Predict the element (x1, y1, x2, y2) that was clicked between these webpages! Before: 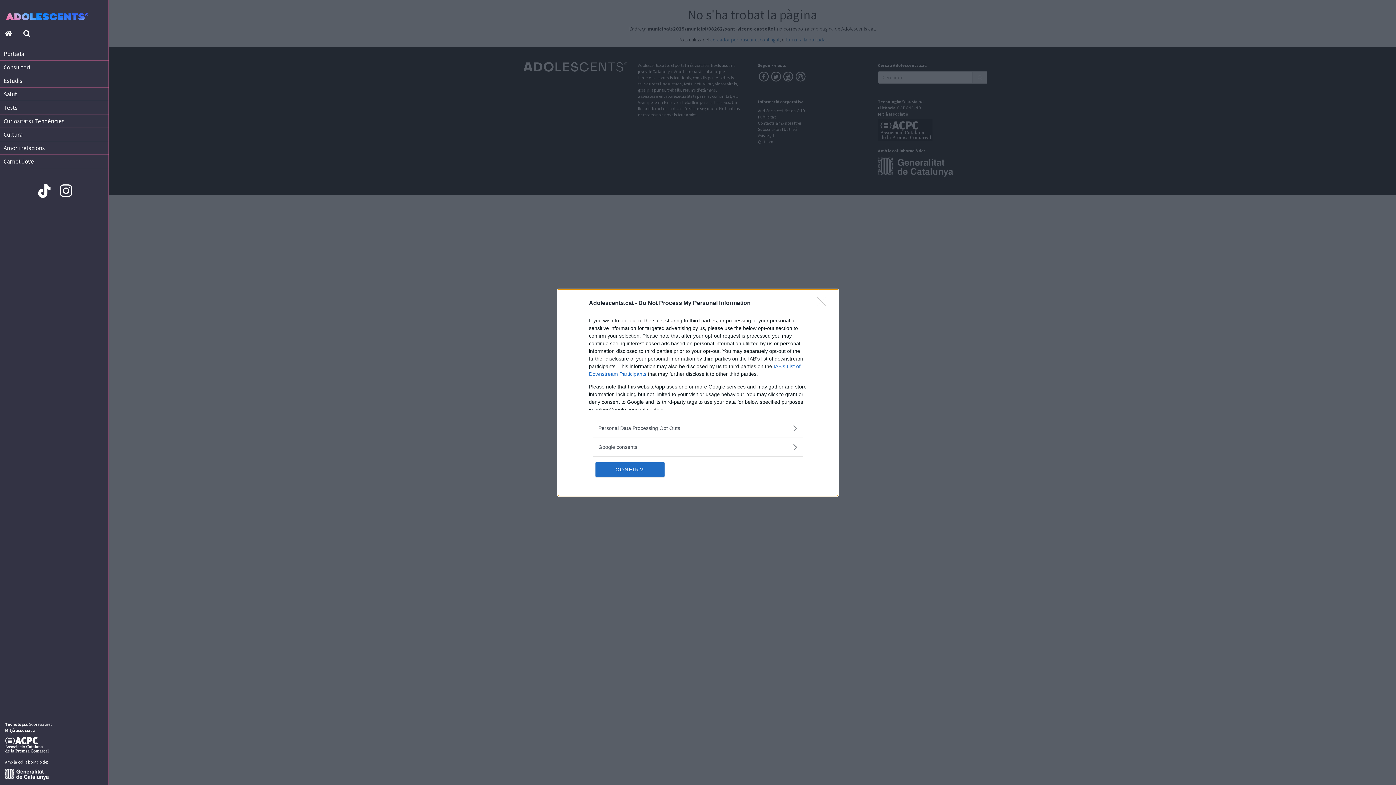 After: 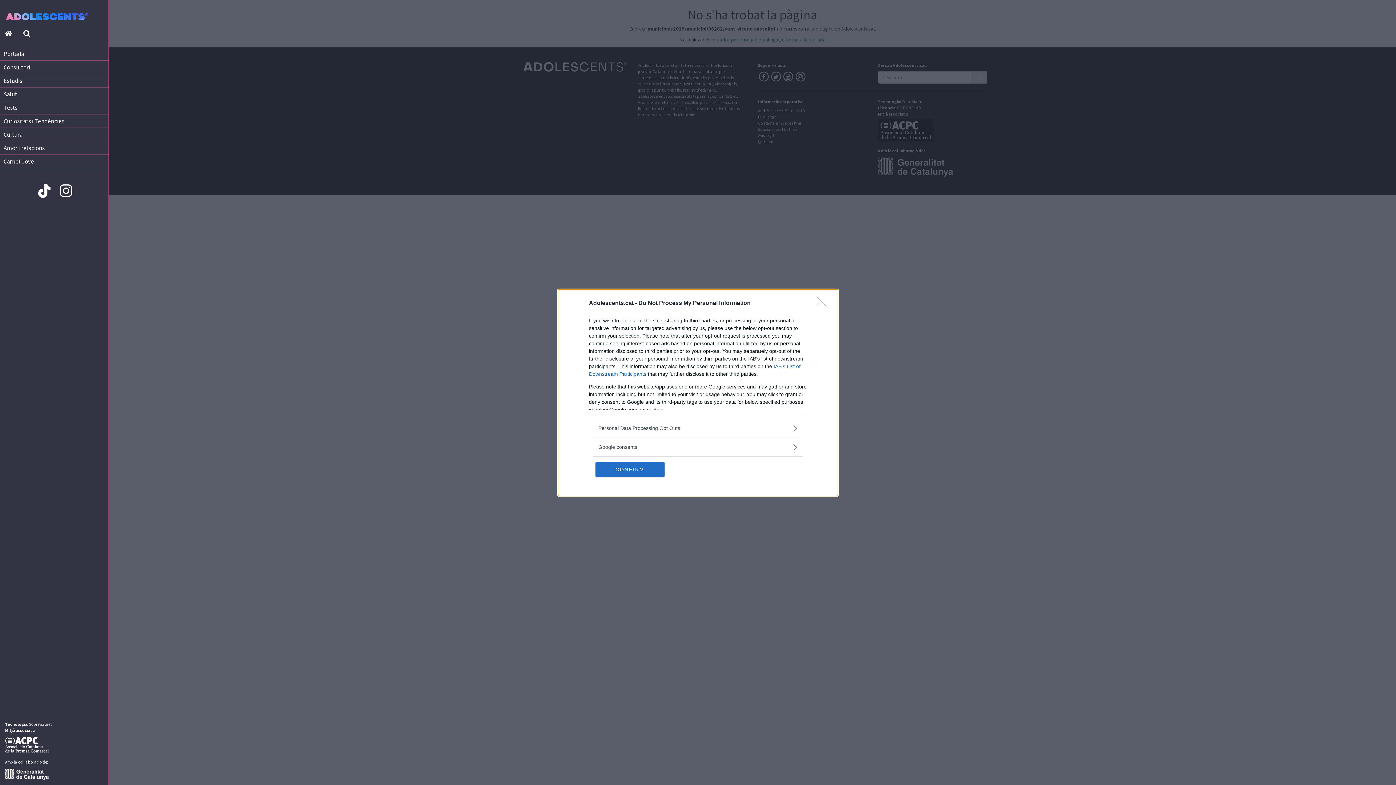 Action: bbox: (5, 29, 12, 37)